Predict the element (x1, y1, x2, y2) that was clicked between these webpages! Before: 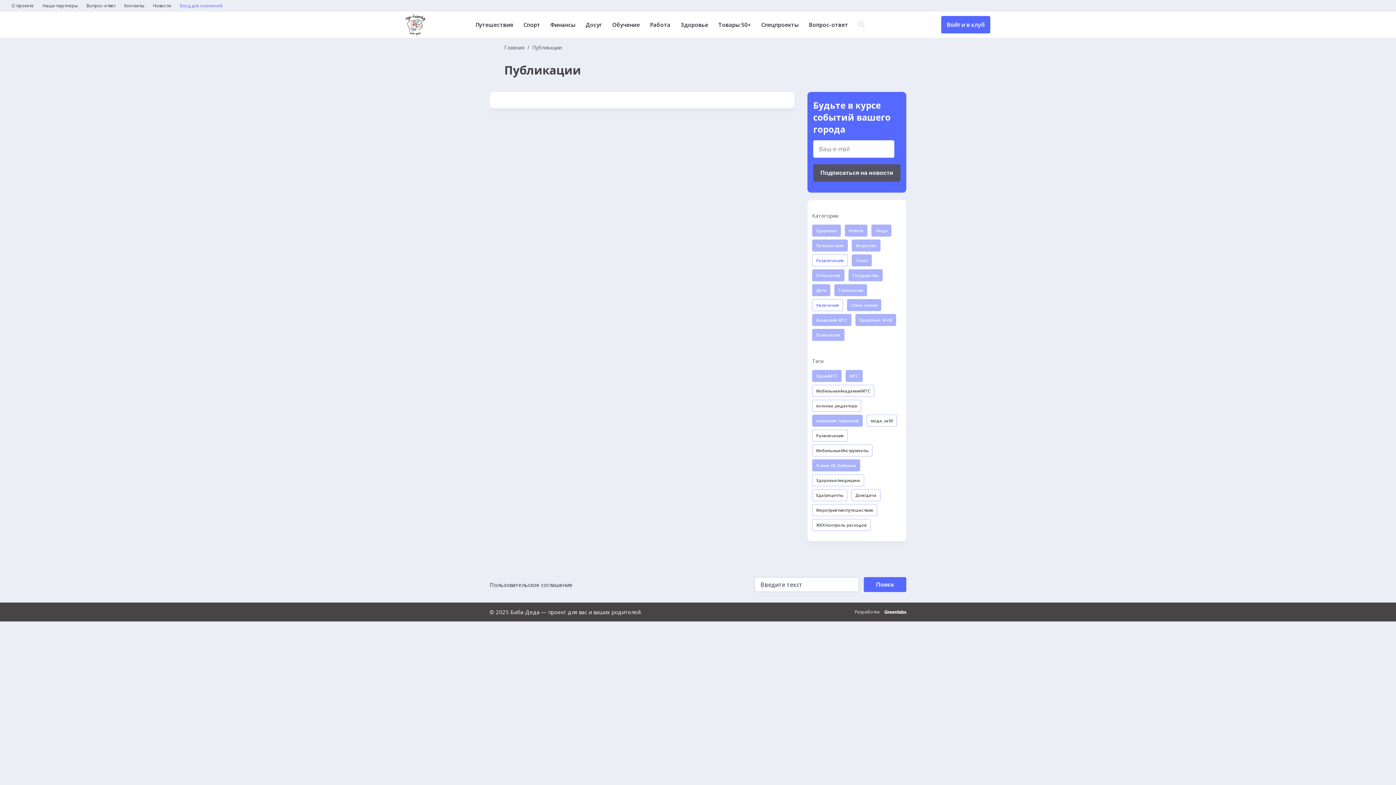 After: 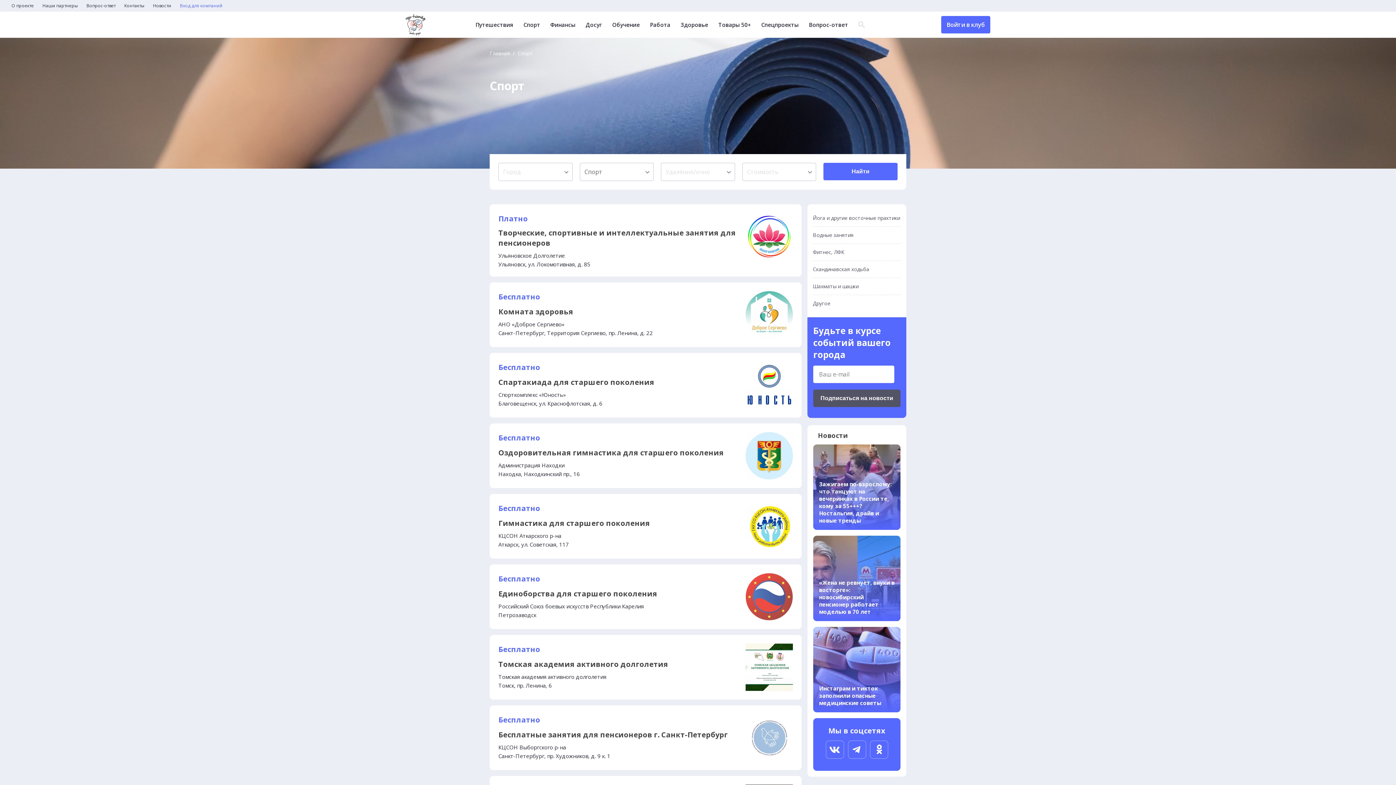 Action: bbox: (523, 22, 540, 27) label: Спорт